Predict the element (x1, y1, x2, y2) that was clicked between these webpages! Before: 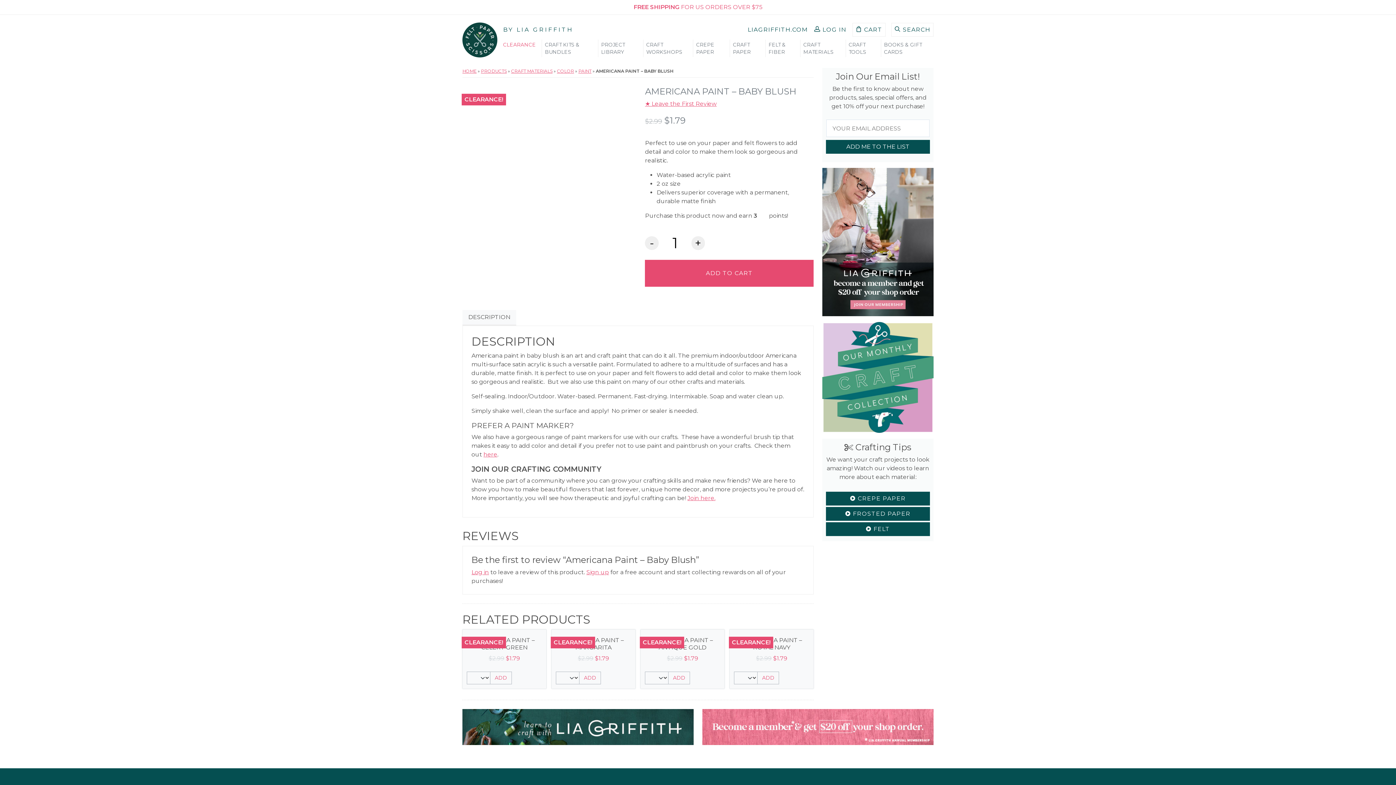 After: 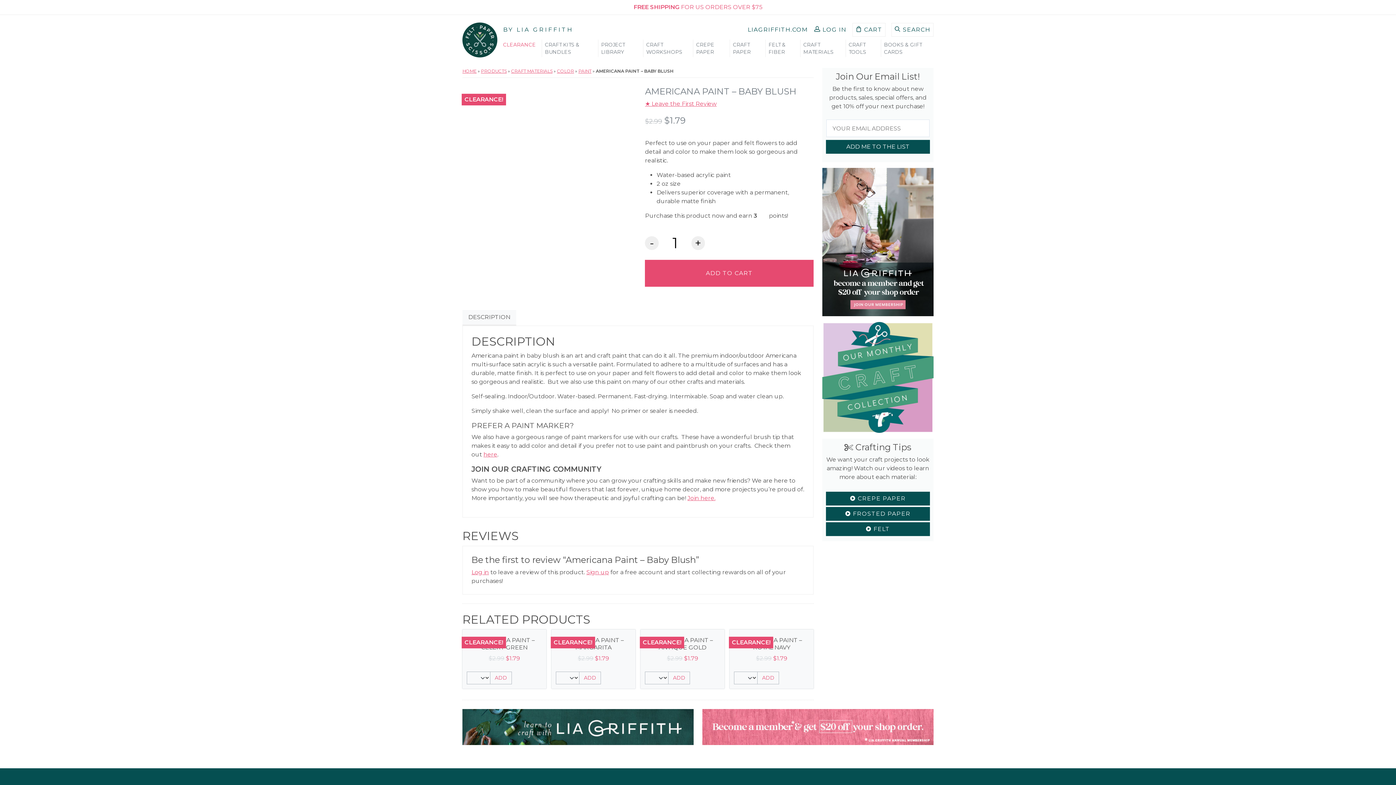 Action: bbox: (1370, 374, 1396, 410) label: Next (arrow right)